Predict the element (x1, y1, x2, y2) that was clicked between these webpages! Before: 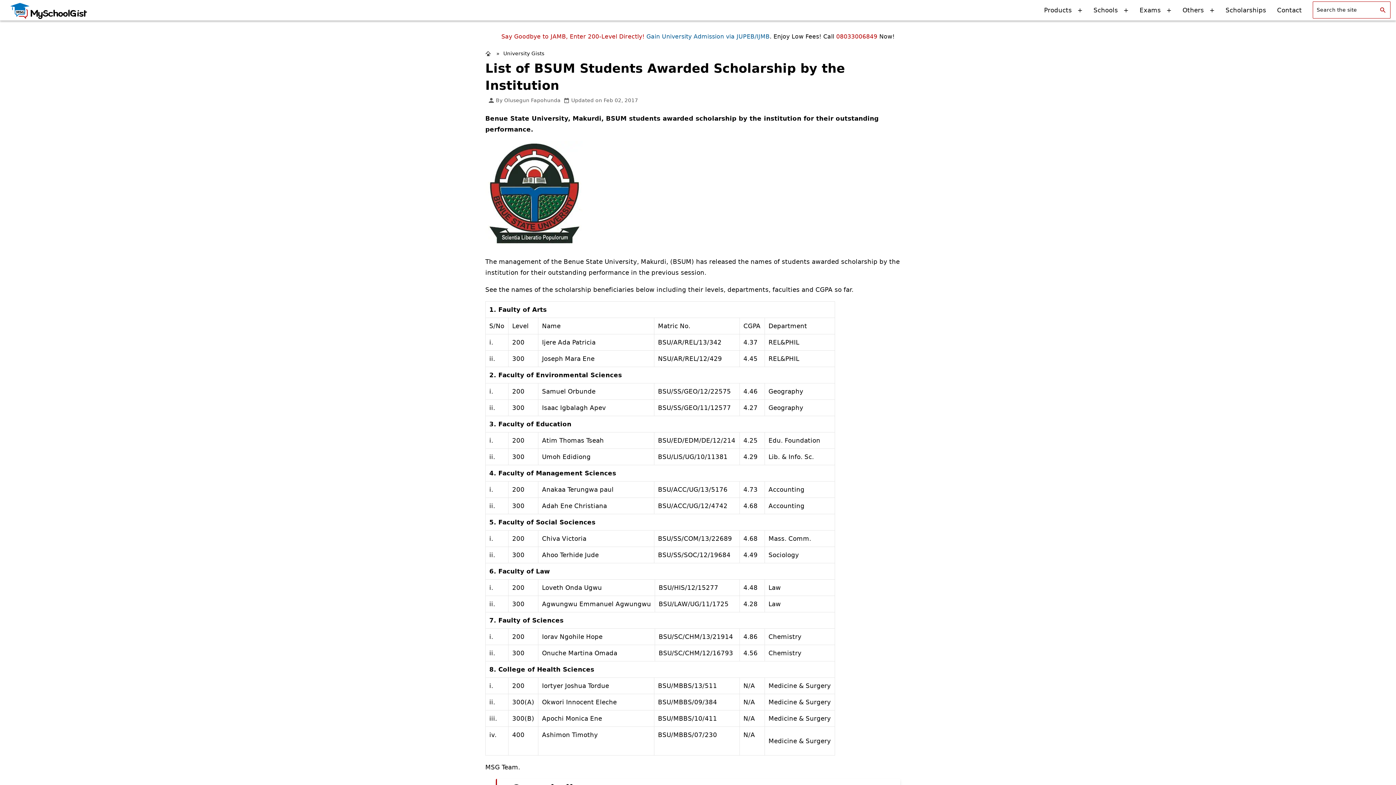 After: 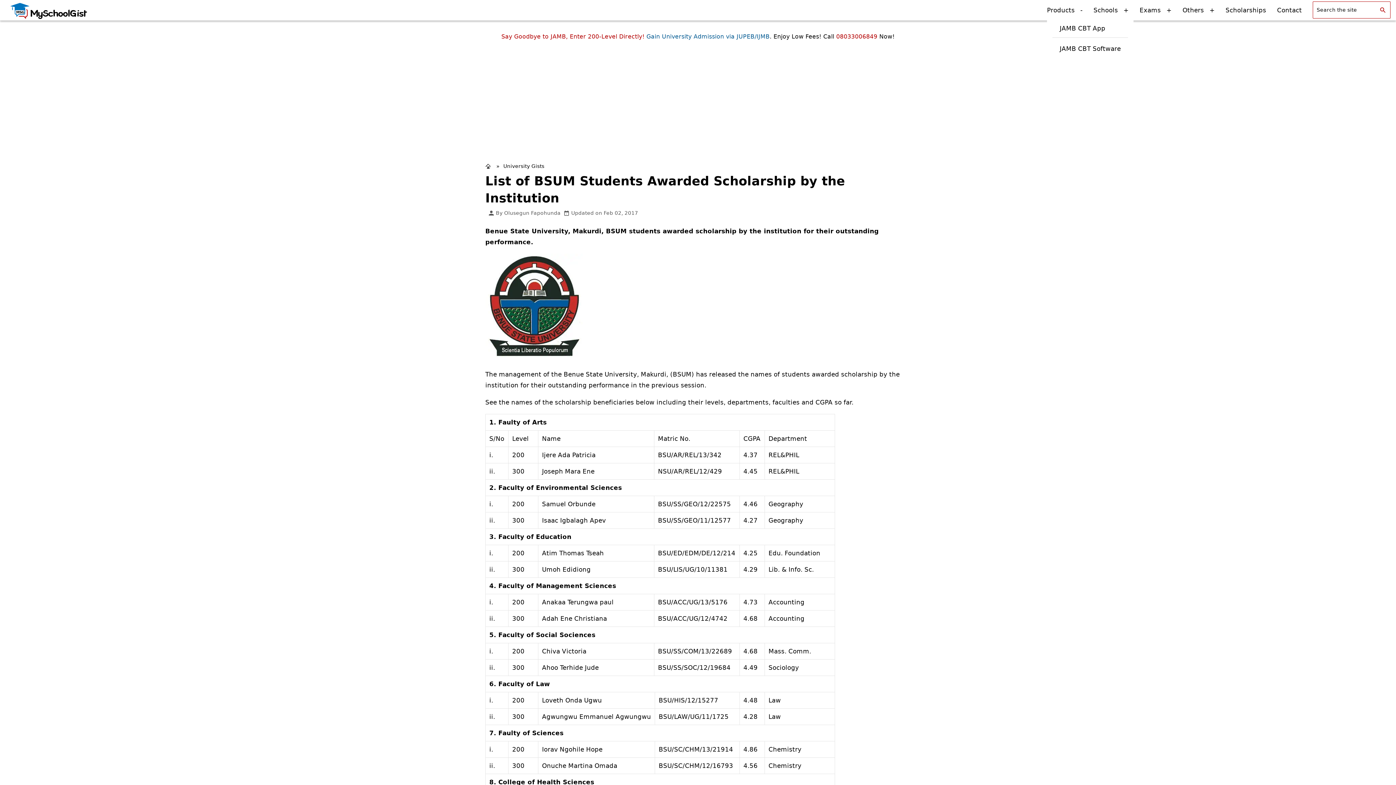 Action: label: Products + bbox: (1044, 4, 1082, 15)